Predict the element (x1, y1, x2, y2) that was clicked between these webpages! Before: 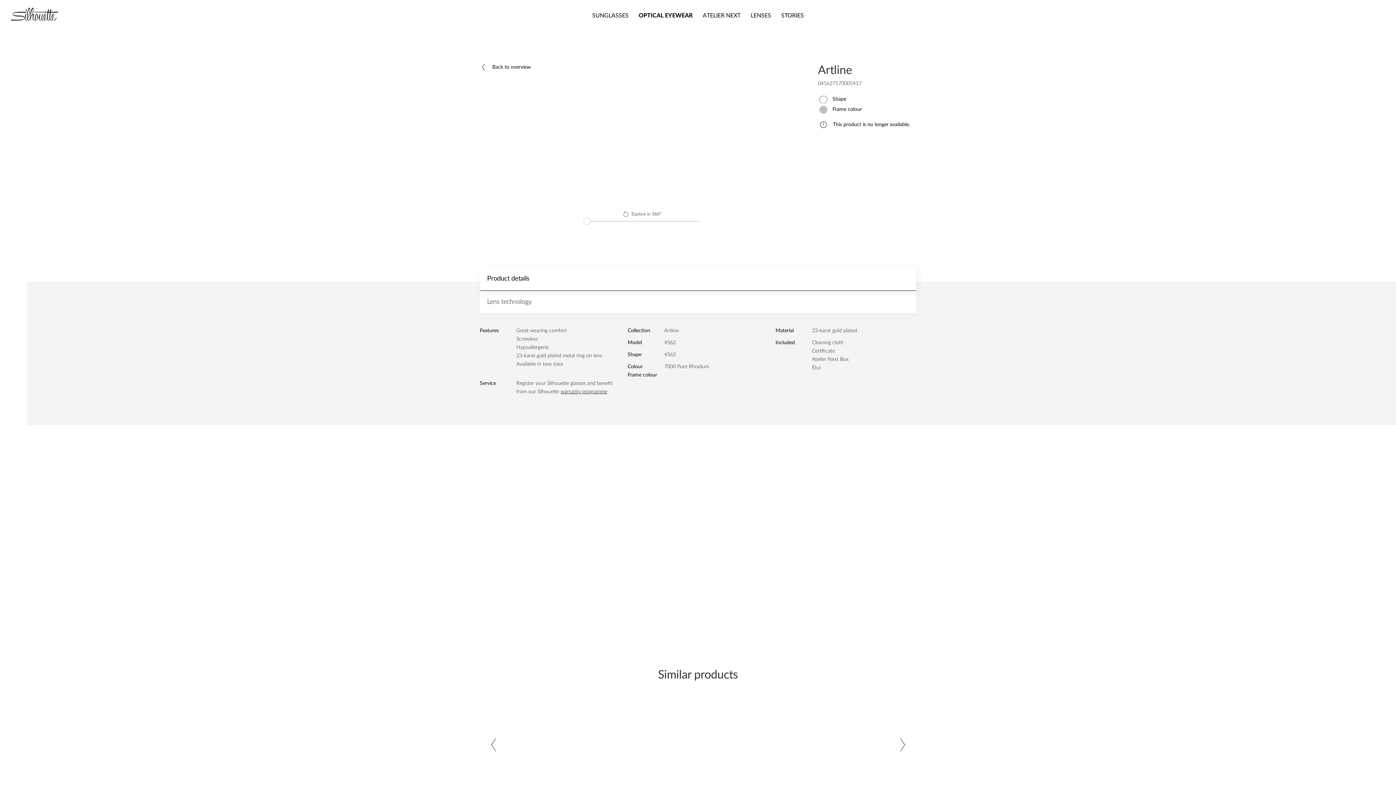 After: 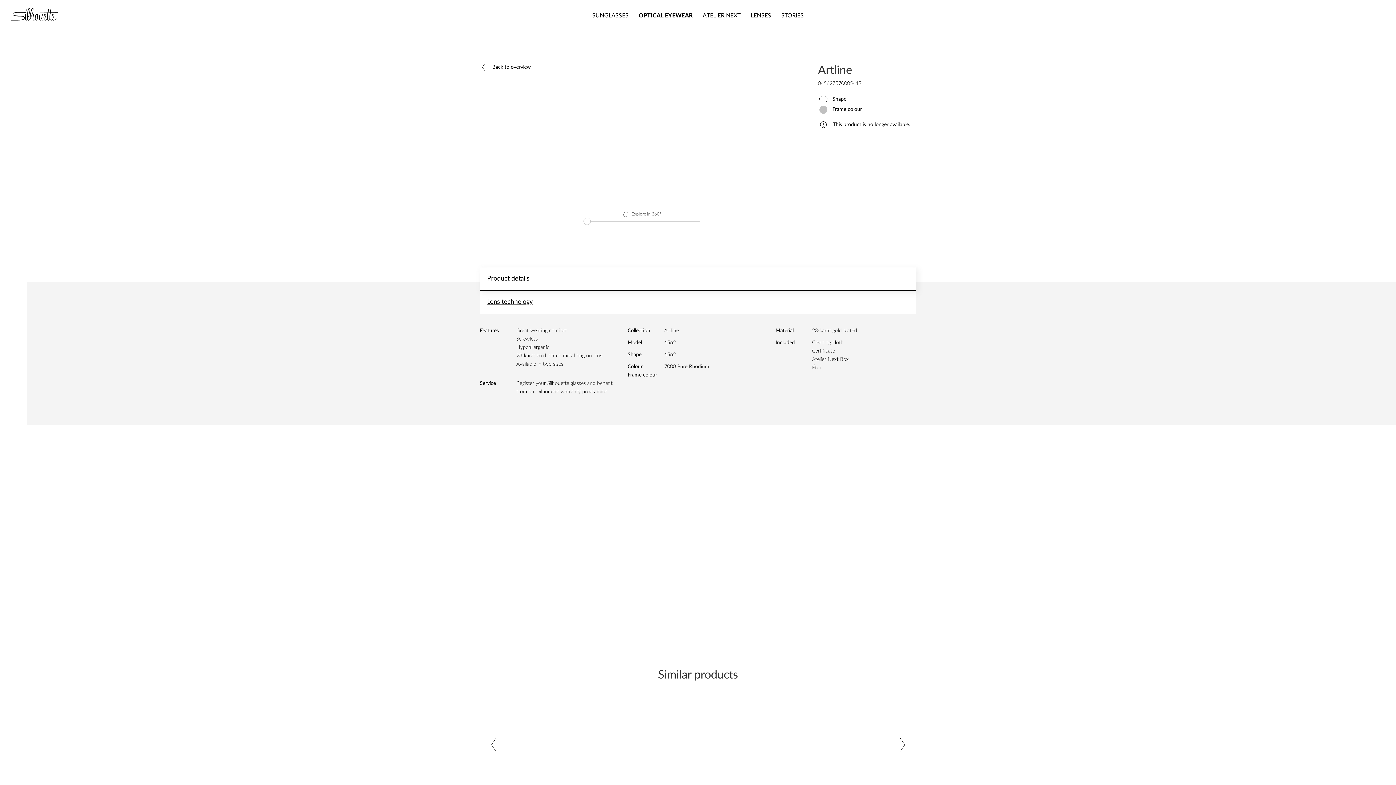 Action: label: Lens technology bbox: (480, 290, 916, 313)